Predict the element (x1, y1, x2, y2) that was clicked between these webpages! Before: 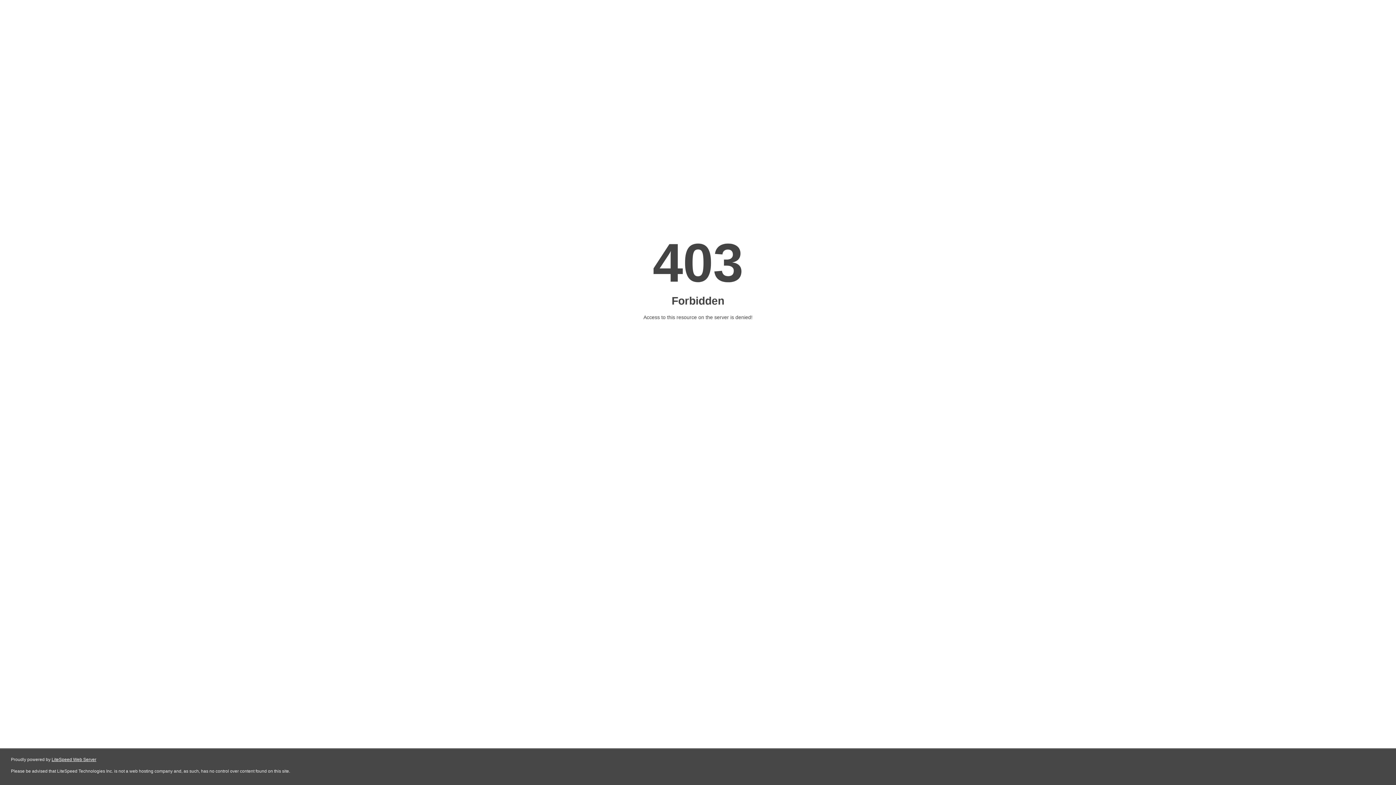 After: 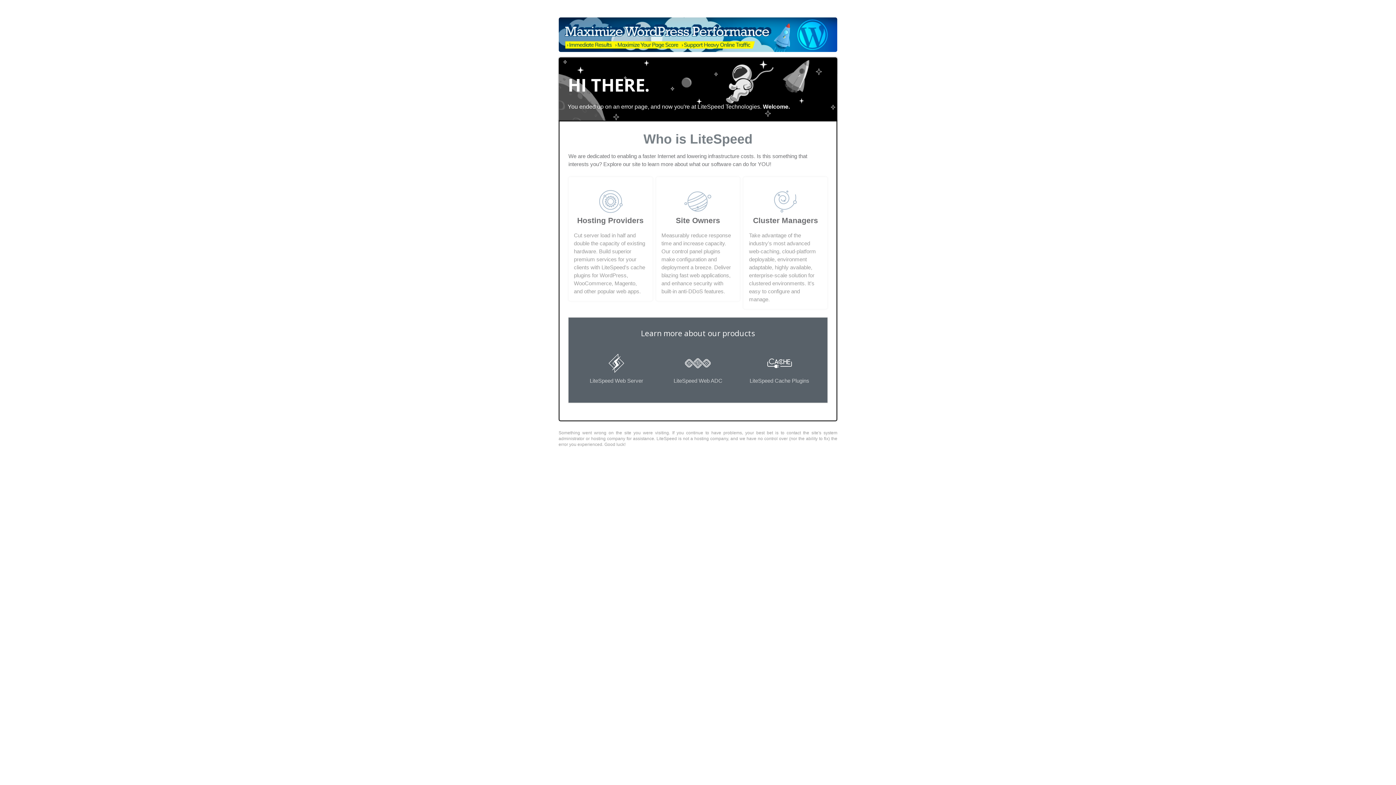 Action: bbox: (51, 757, 96, 762) label: LiteSpeed Web Server